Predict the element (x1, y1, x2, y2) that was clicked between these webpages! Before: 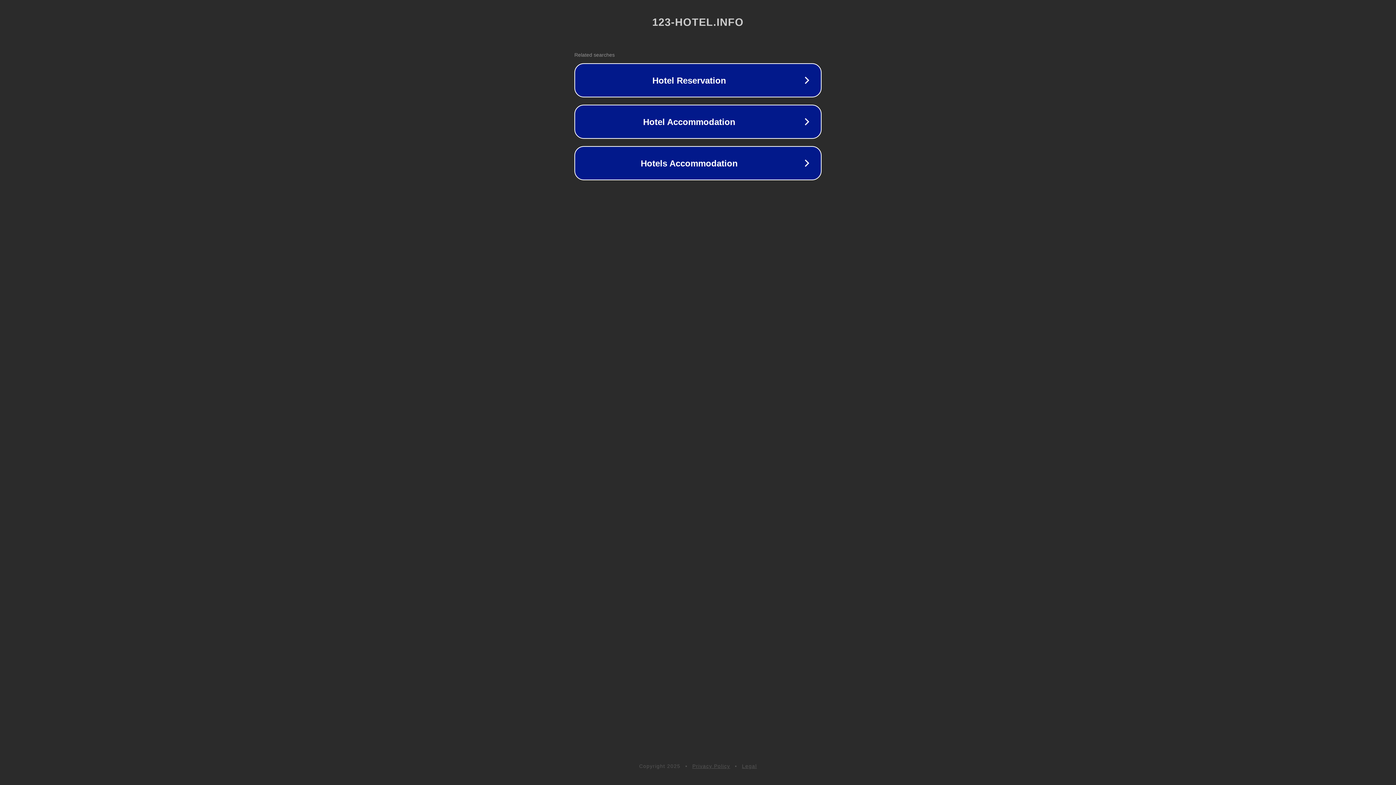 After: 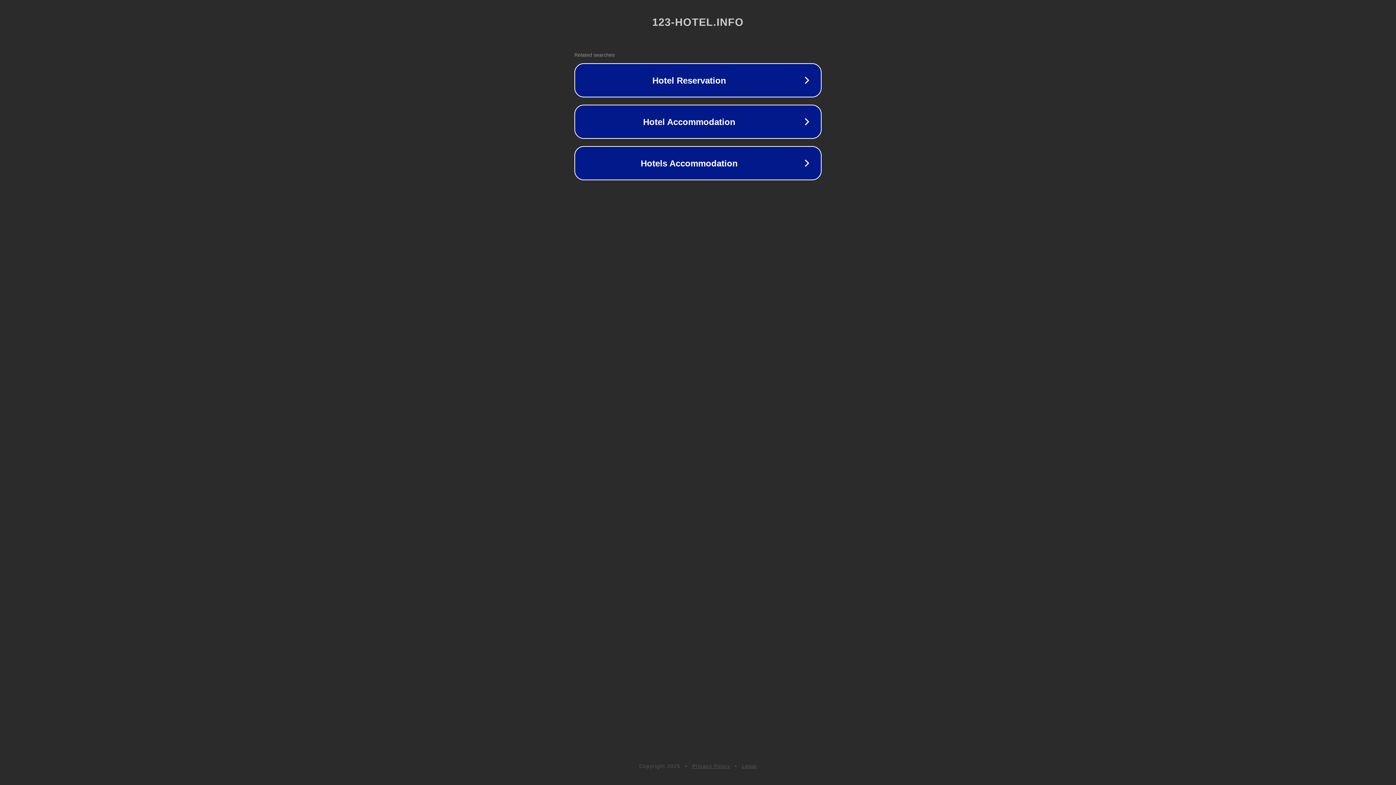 Action: label: Privacy Policy bbox: (692, 763, 730, 769)